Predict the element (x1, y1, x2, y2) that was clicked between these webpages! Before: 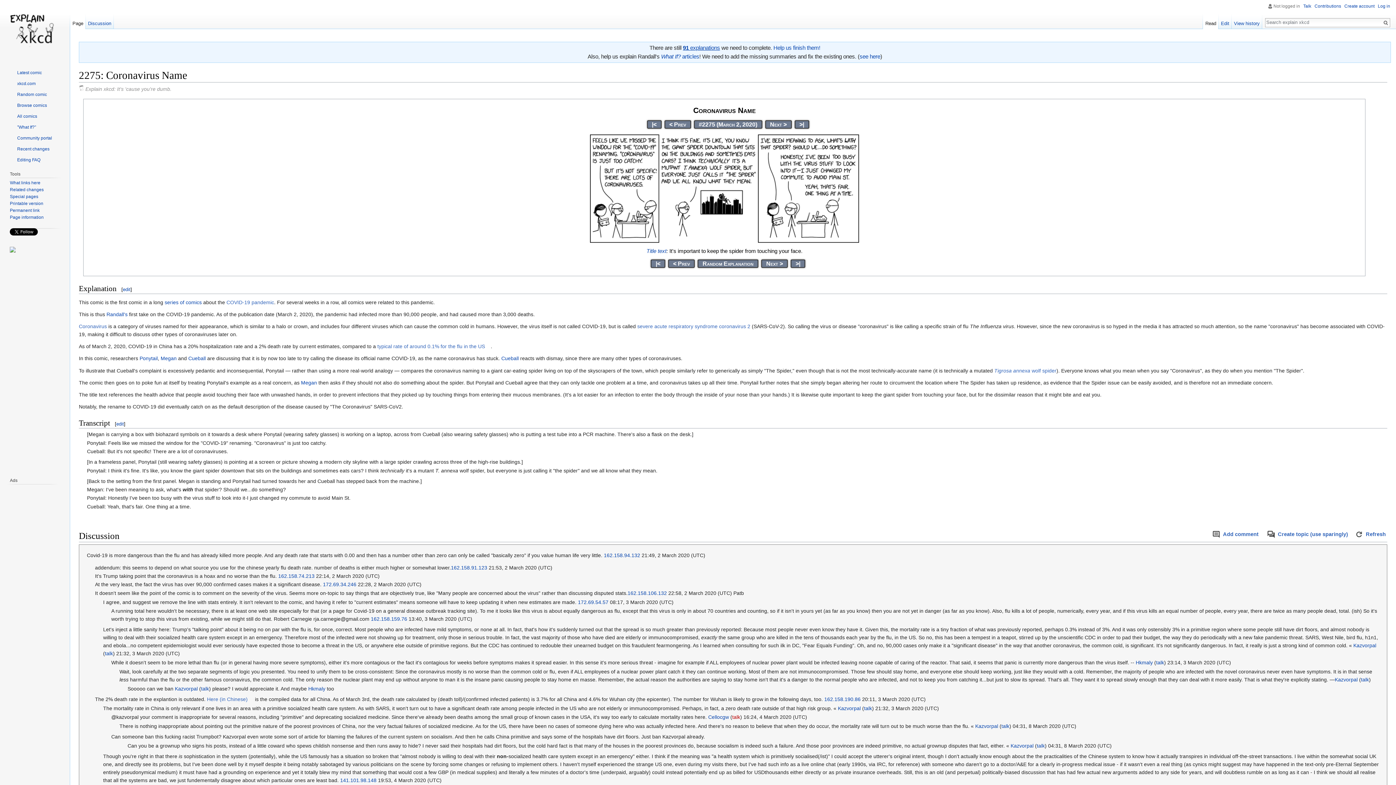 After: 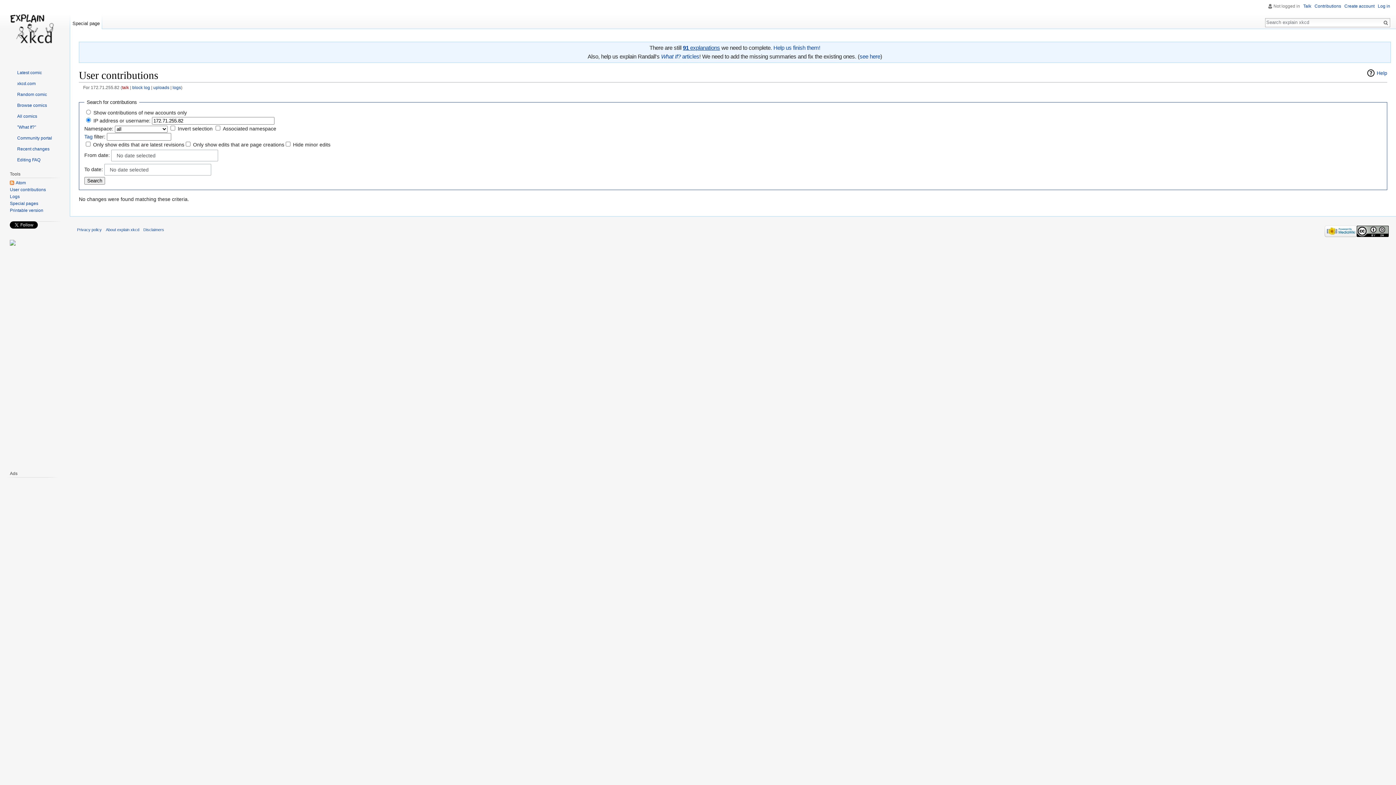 Action: label: Contributions bbox: (1314, 3, 1341, 8)